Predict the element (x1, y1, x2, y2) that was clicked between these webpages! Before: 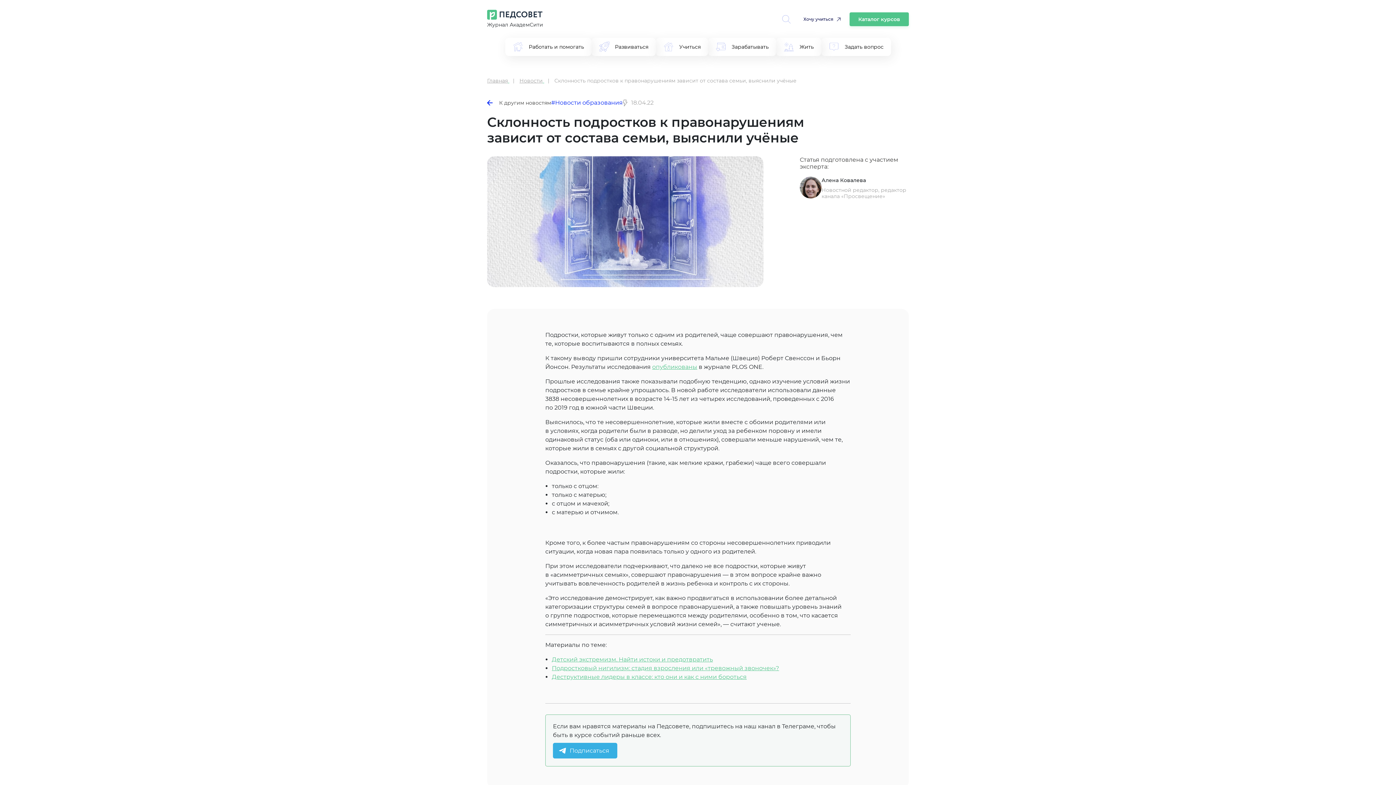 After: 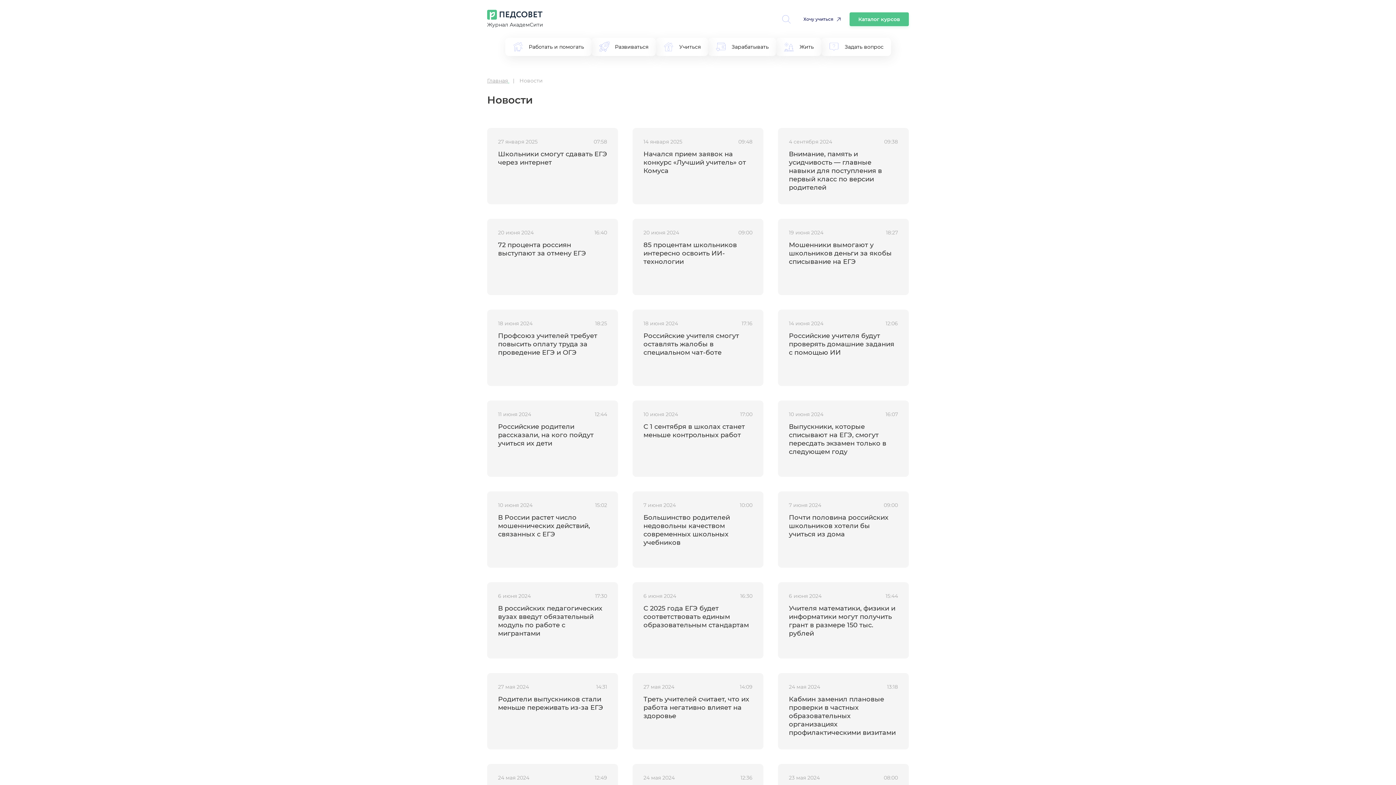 Action: bbox: (487, 99, 551, 106) label: К другим новостям